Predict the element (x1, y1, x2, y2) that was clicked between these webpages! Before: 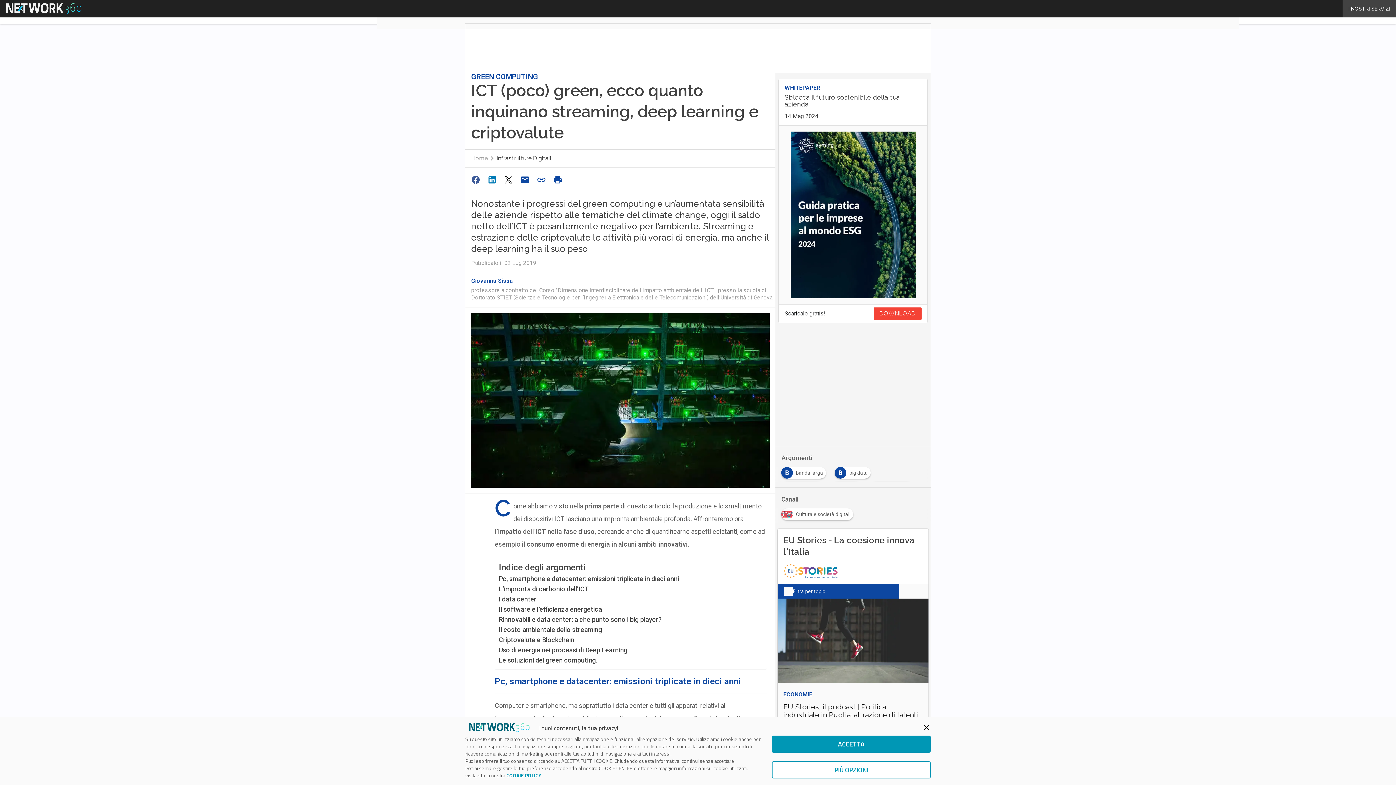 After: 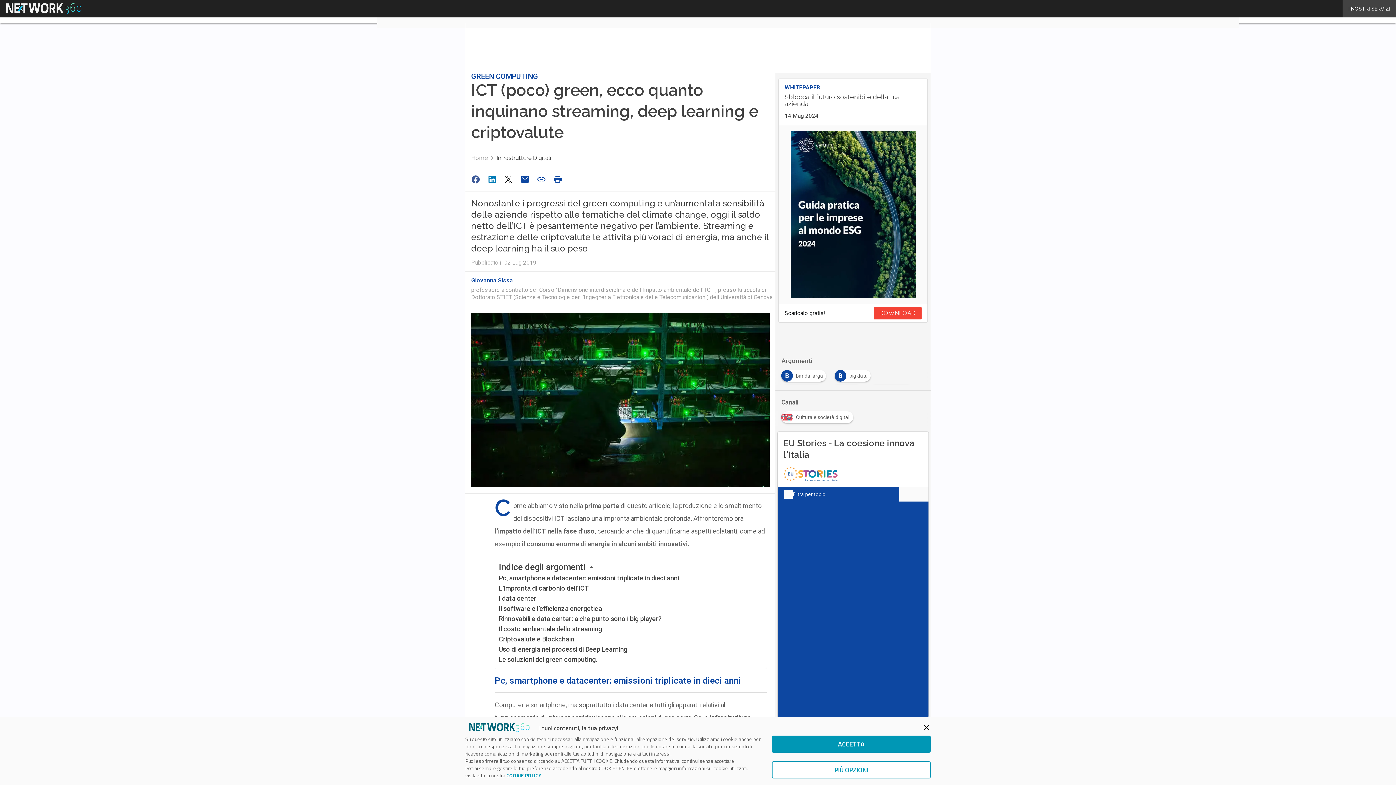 Action: bbox: (550, 172, 566, 186)